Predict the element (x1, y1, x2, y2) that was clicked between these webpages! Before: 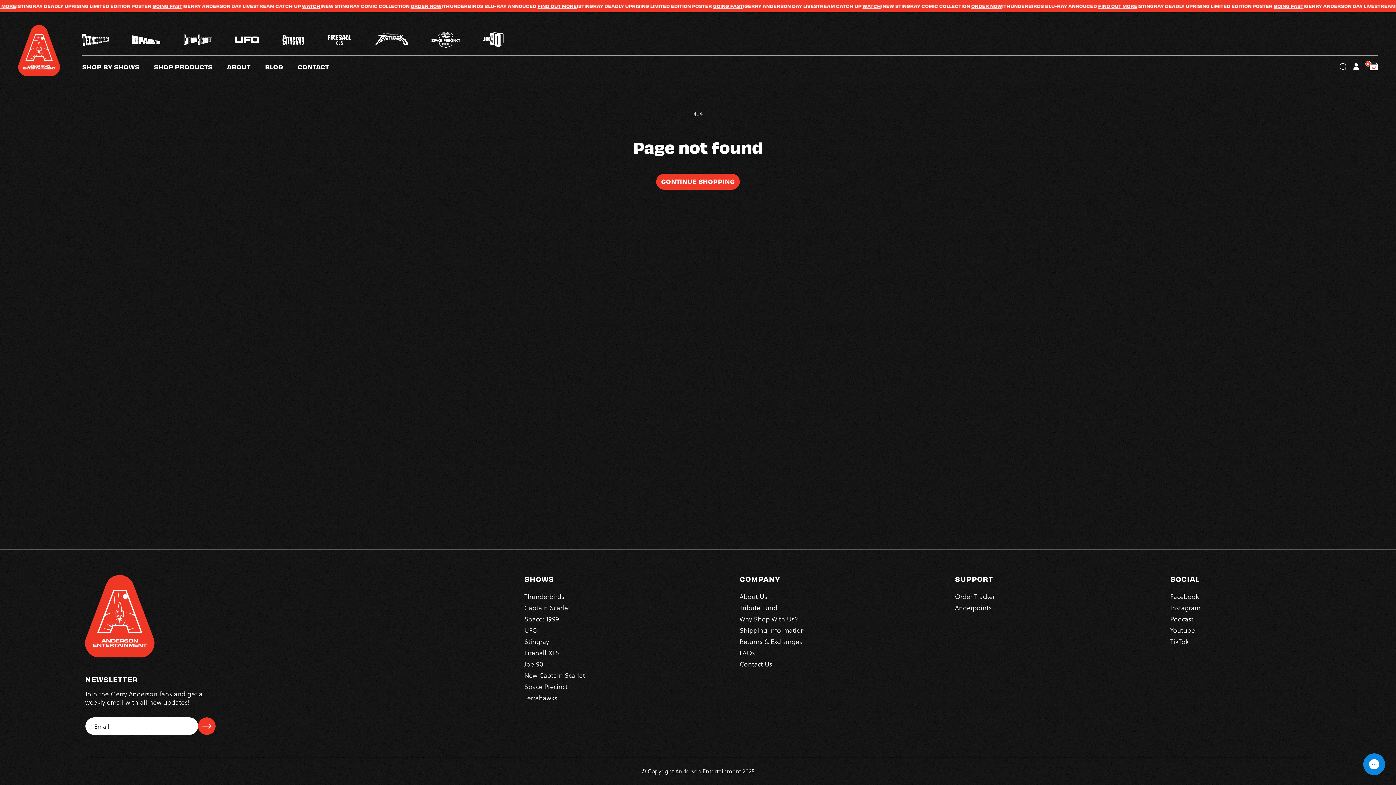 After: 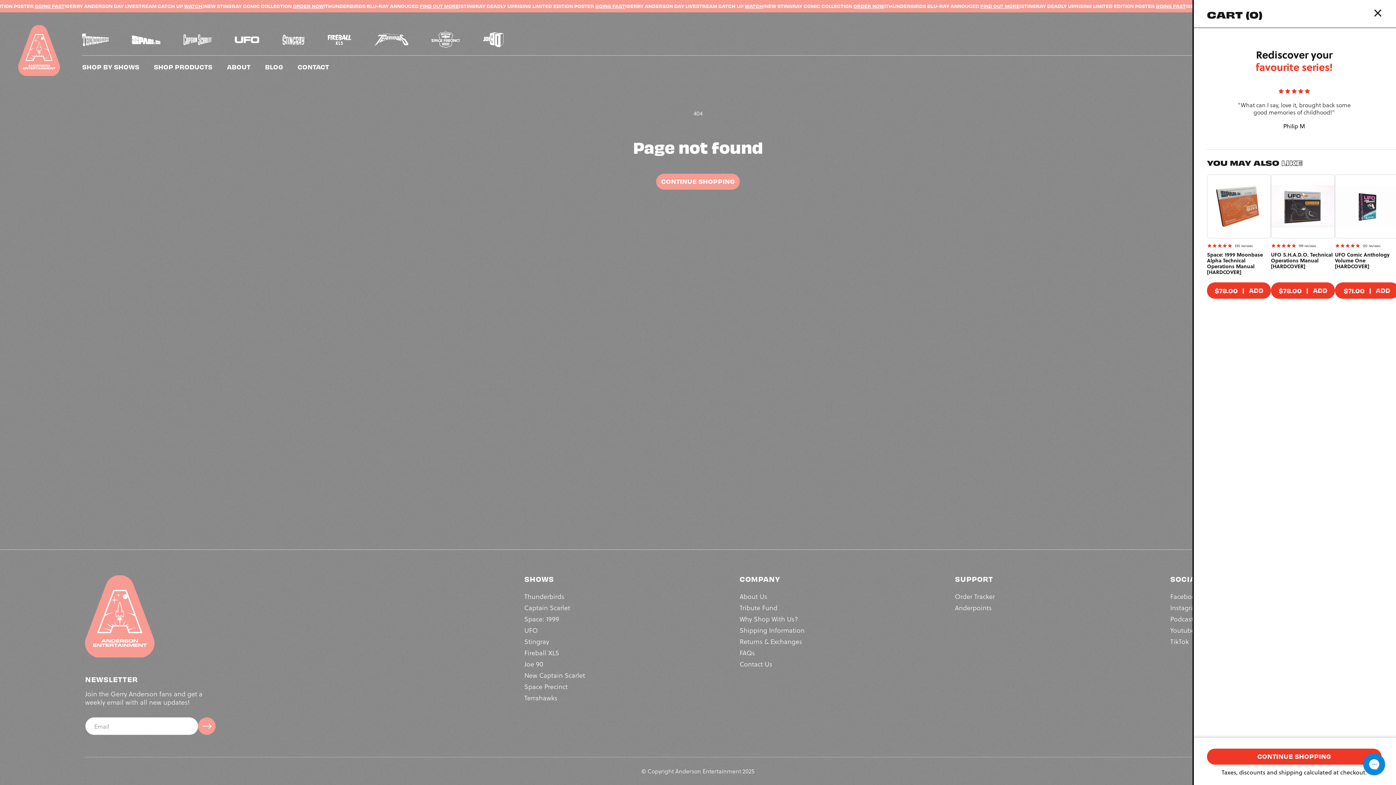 Action: label: Cart
0
0 items bbox: (1370, 62, 1378, 70)